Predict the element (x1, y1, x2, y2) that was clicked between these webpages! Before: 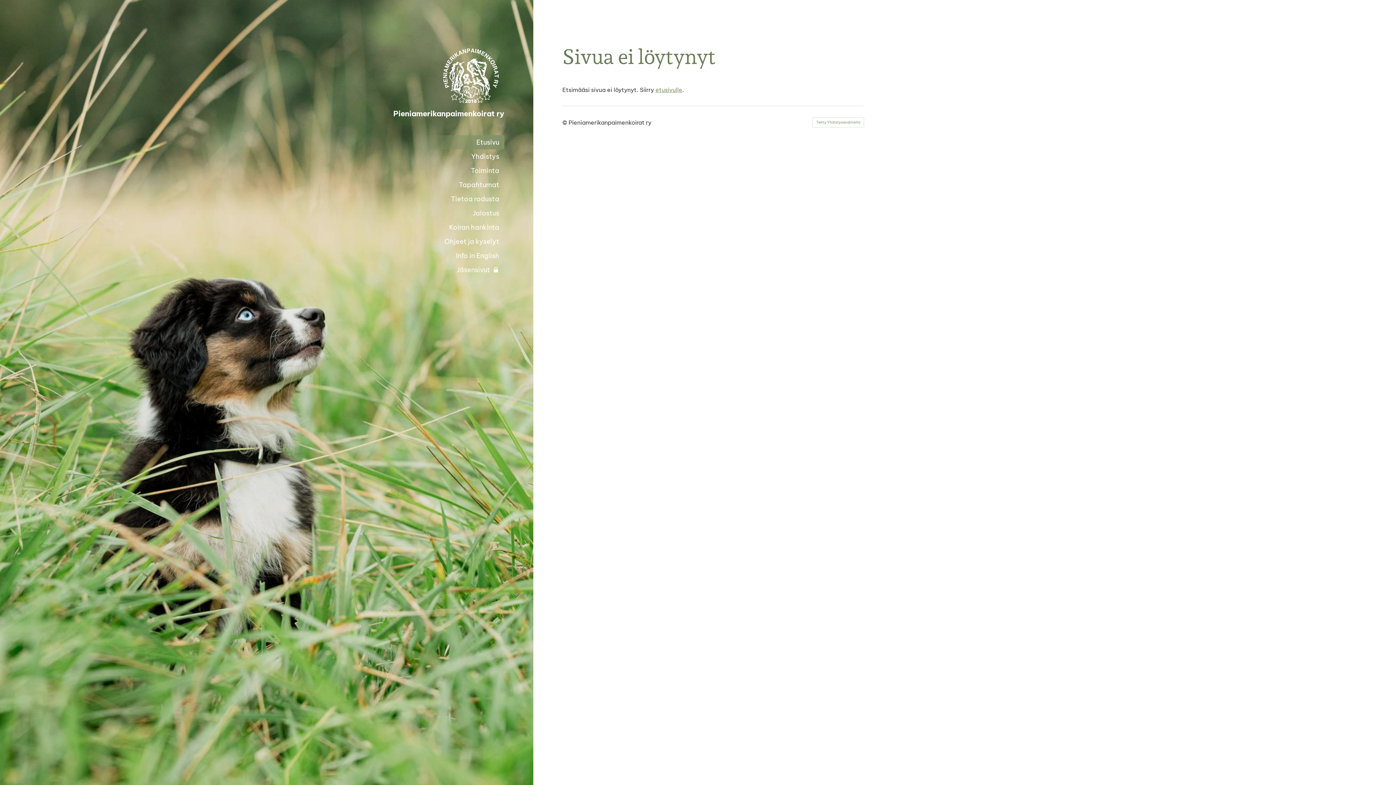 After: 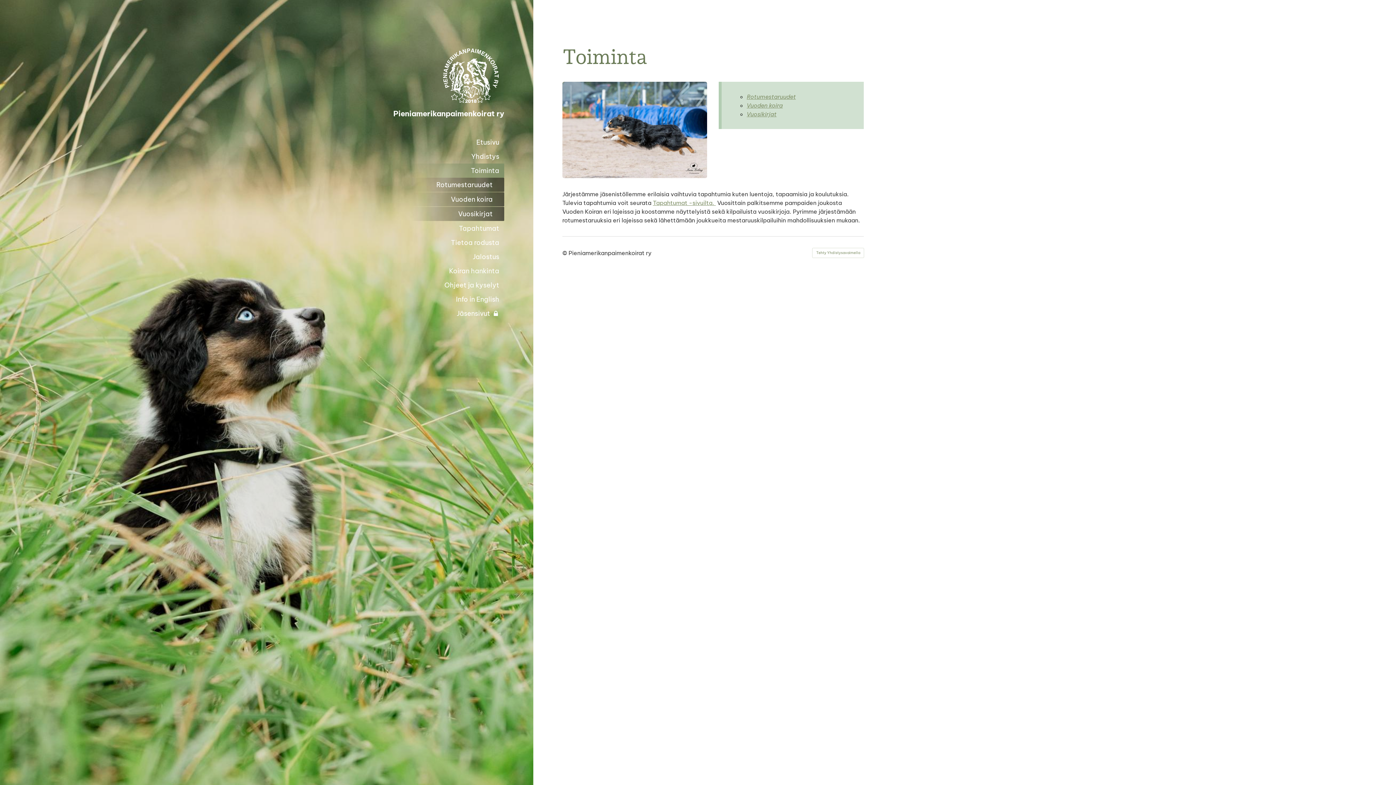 Action: label: Toiminta bbox: (387, 163, 504, 177)